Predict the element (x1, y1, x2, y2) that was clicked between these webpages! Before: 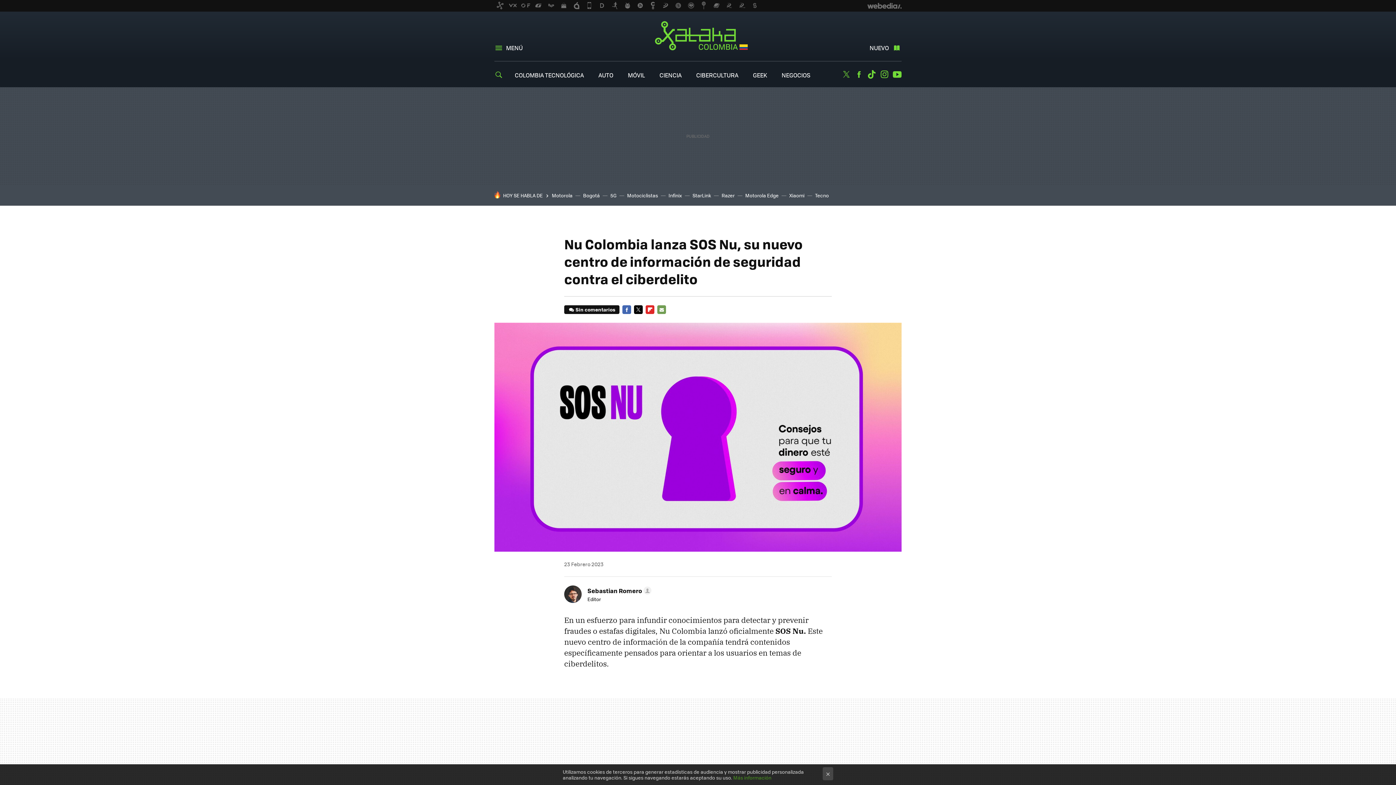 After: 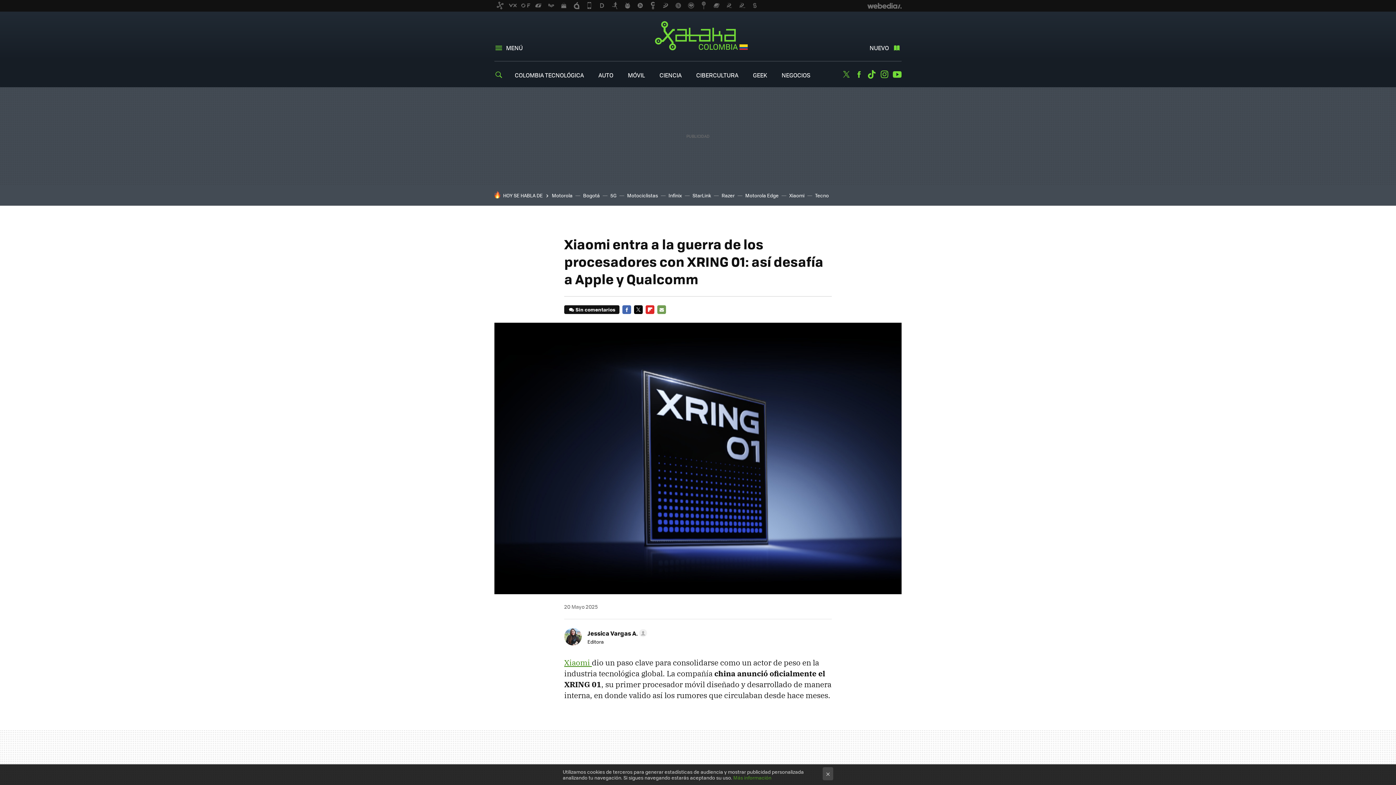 Action: label: Xiaomi bbox: (789, 192, 804, 198)